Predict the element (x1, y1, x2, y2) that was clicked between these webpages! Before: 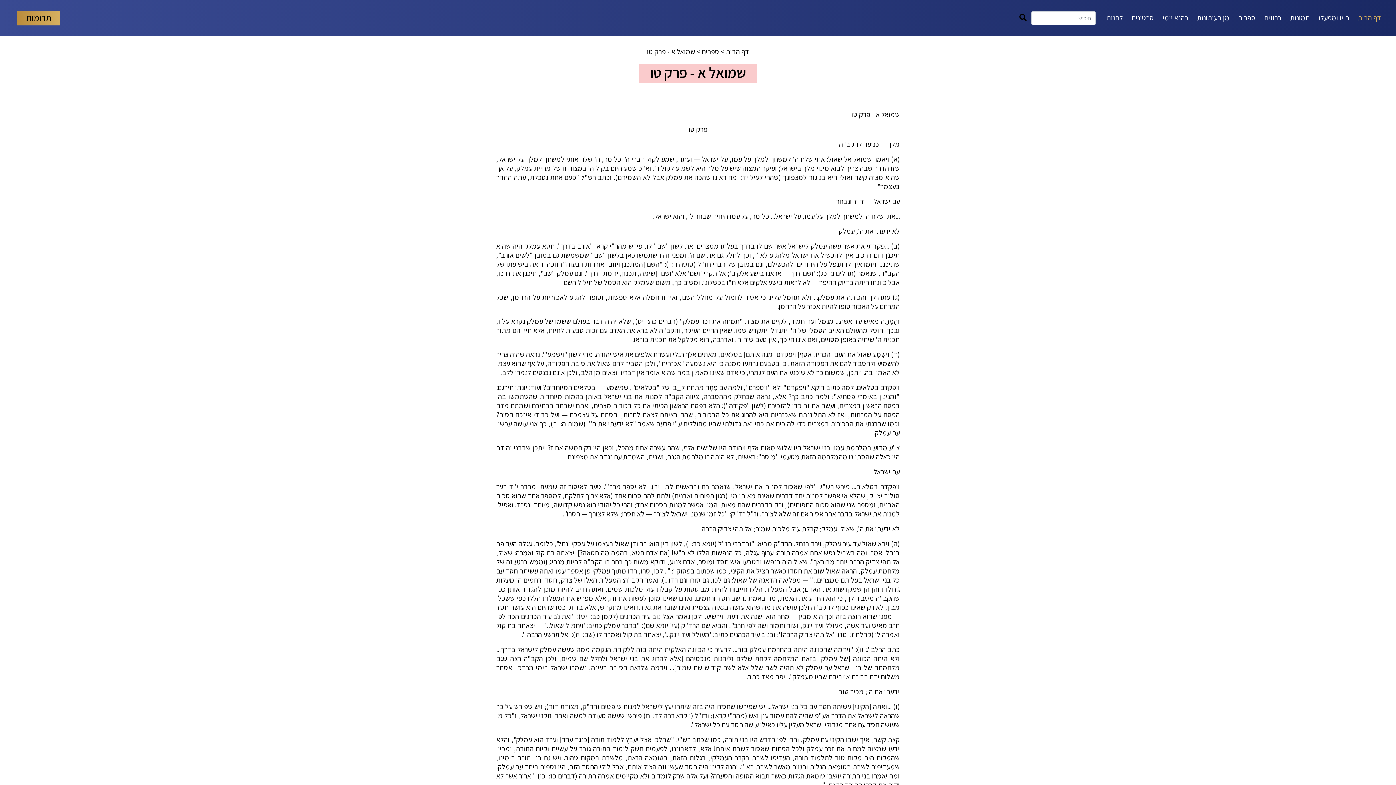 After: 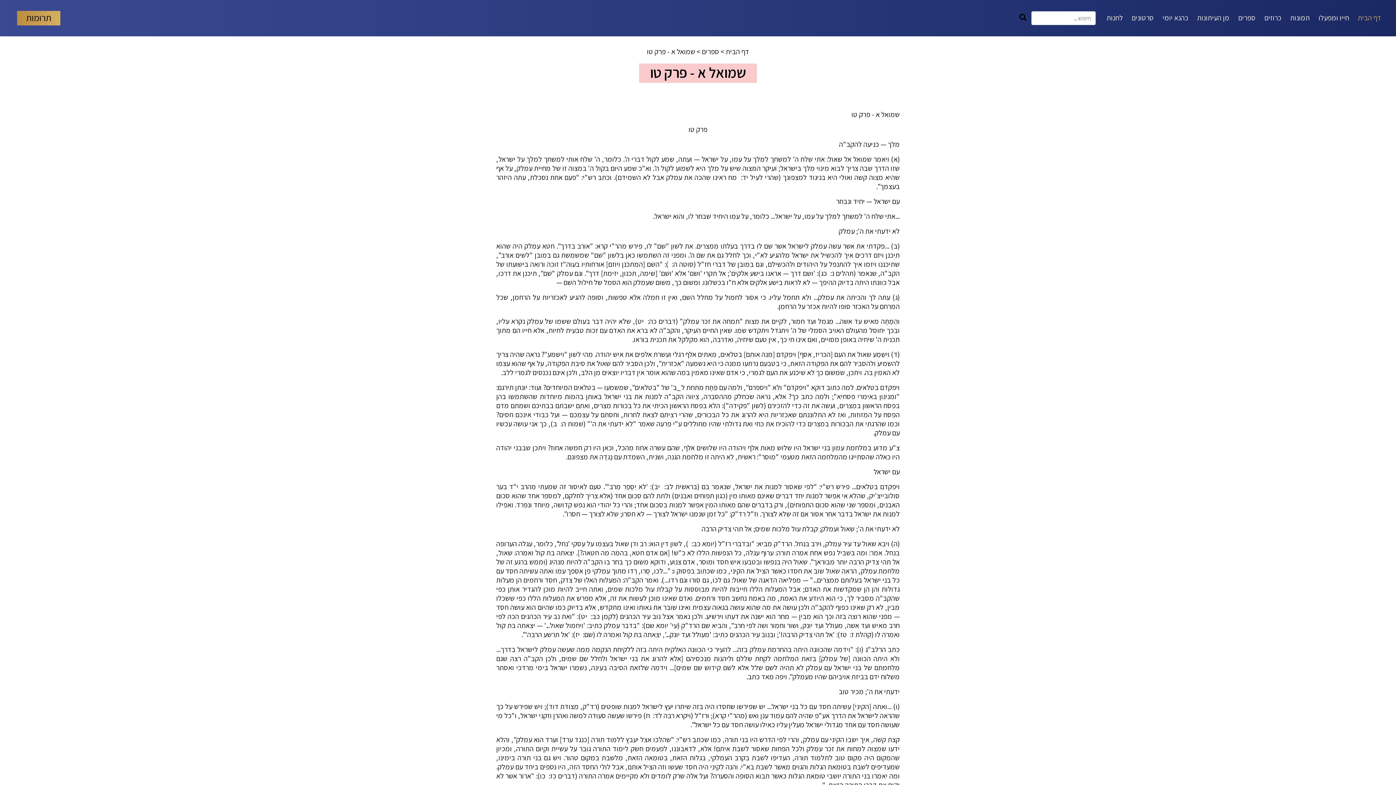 Action: bbox: (1019, 13, 1026, 22)